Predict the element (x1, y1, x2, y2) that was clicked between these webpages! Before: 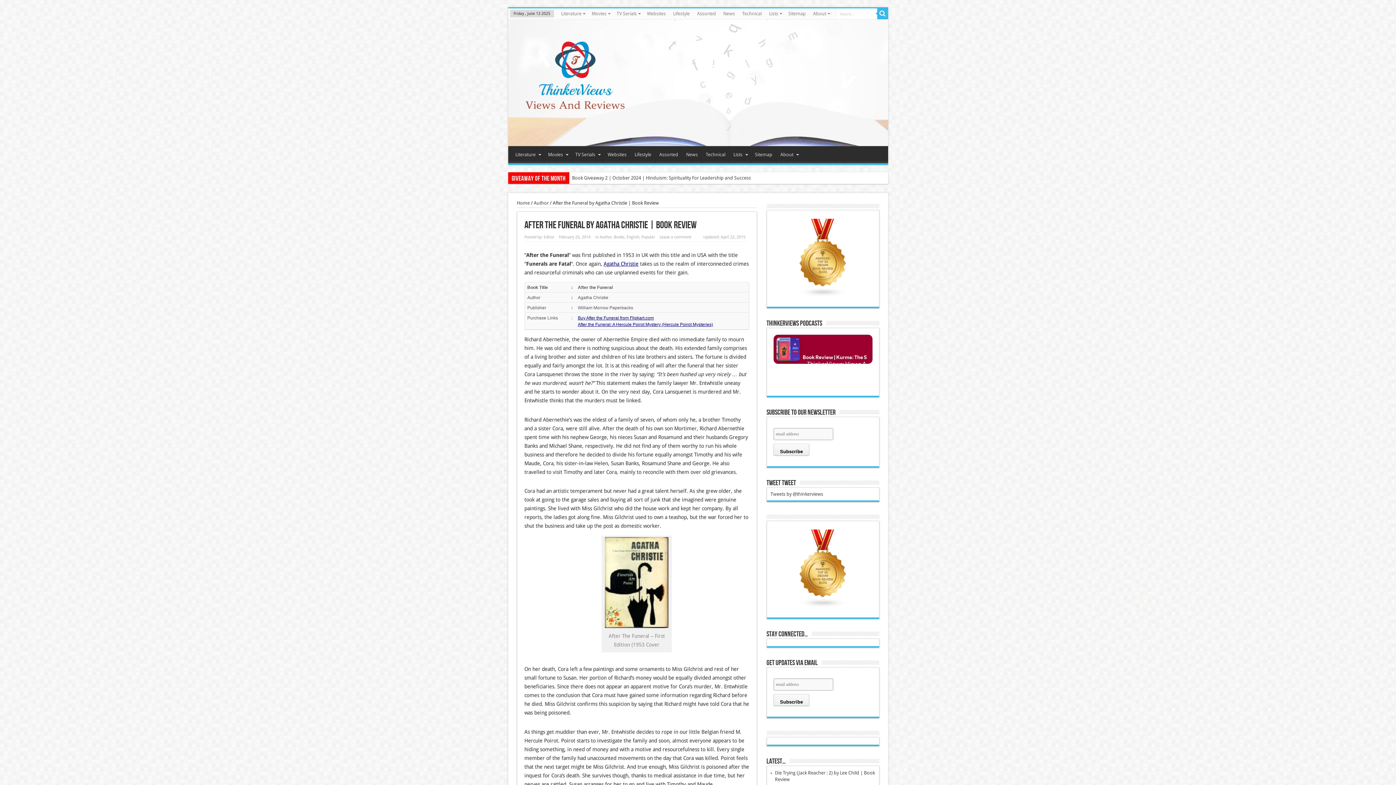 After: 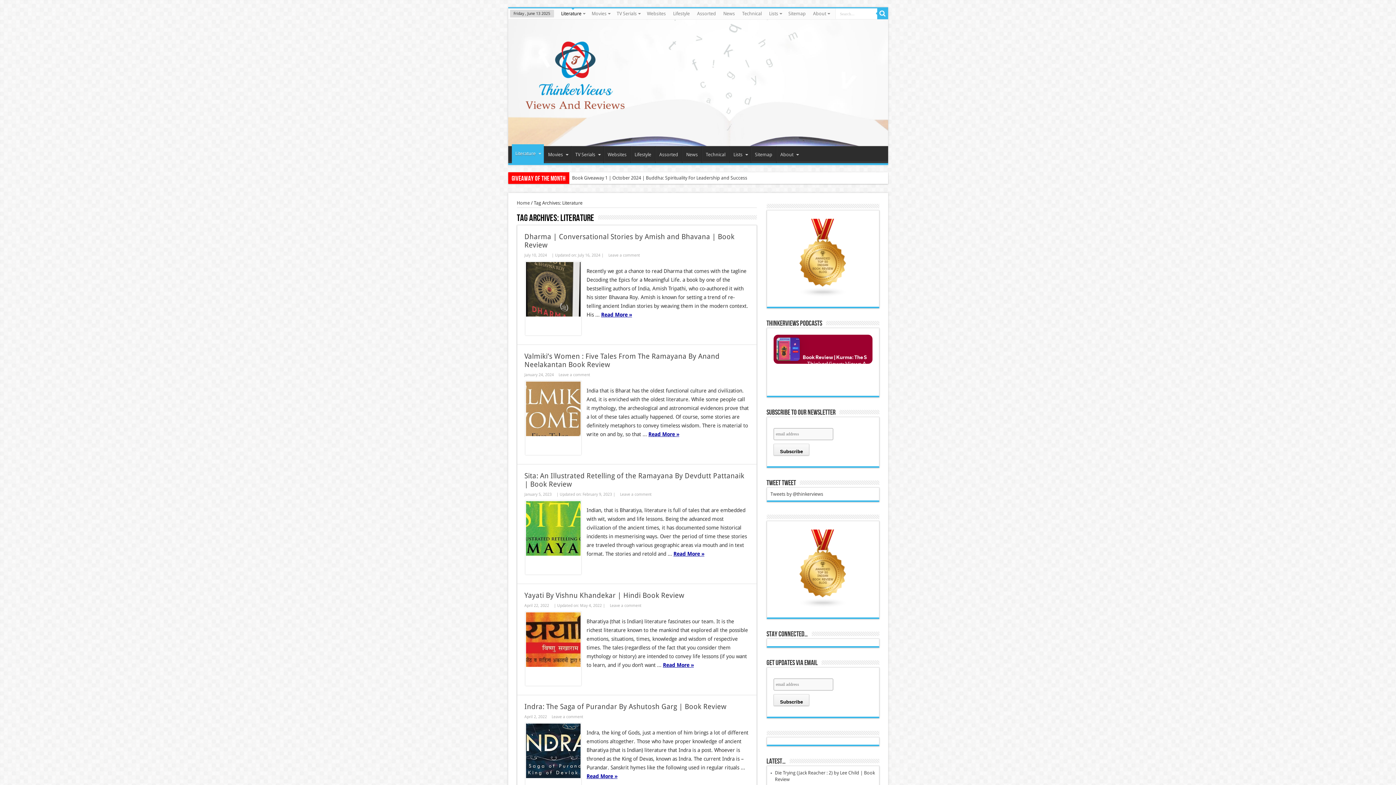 Action: label: Literature bbox: (557, 8, 588, 19)